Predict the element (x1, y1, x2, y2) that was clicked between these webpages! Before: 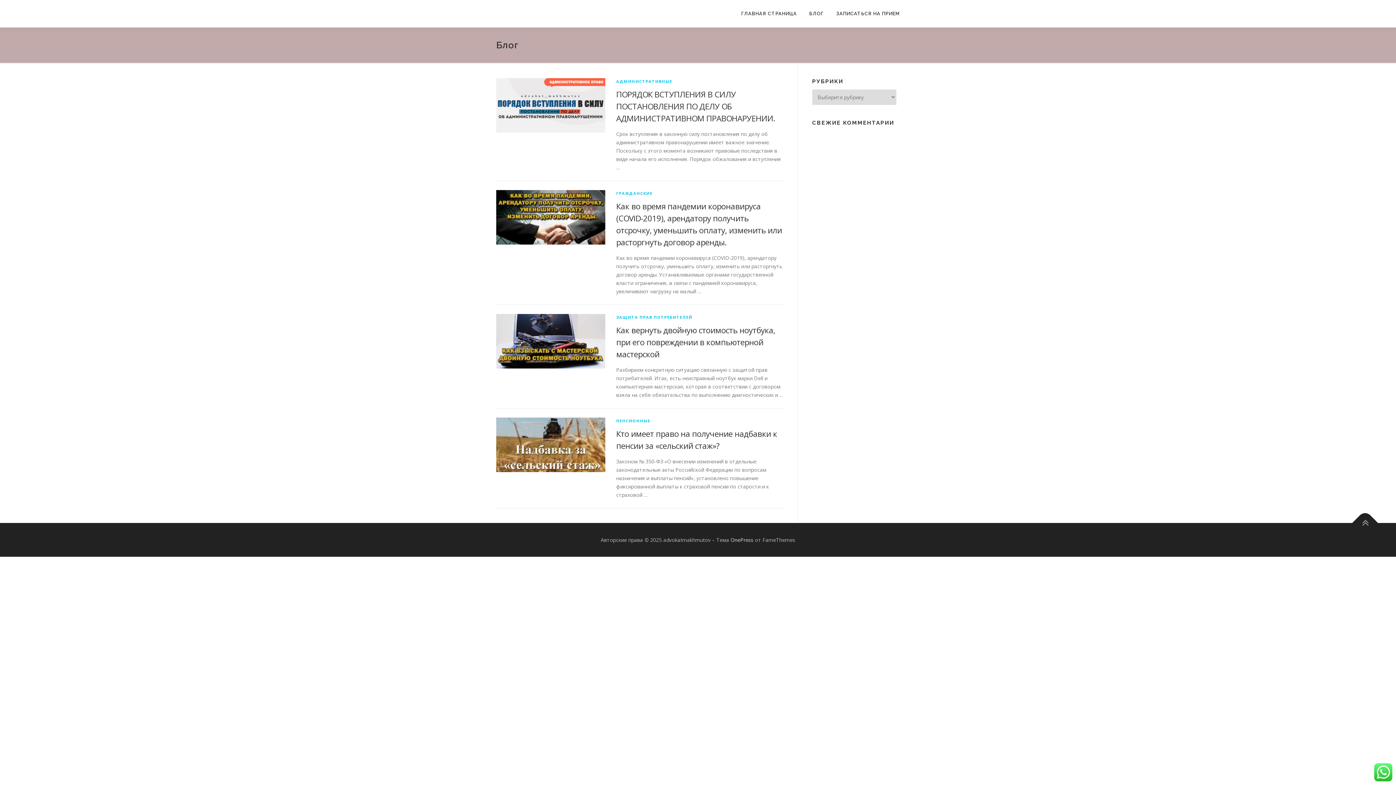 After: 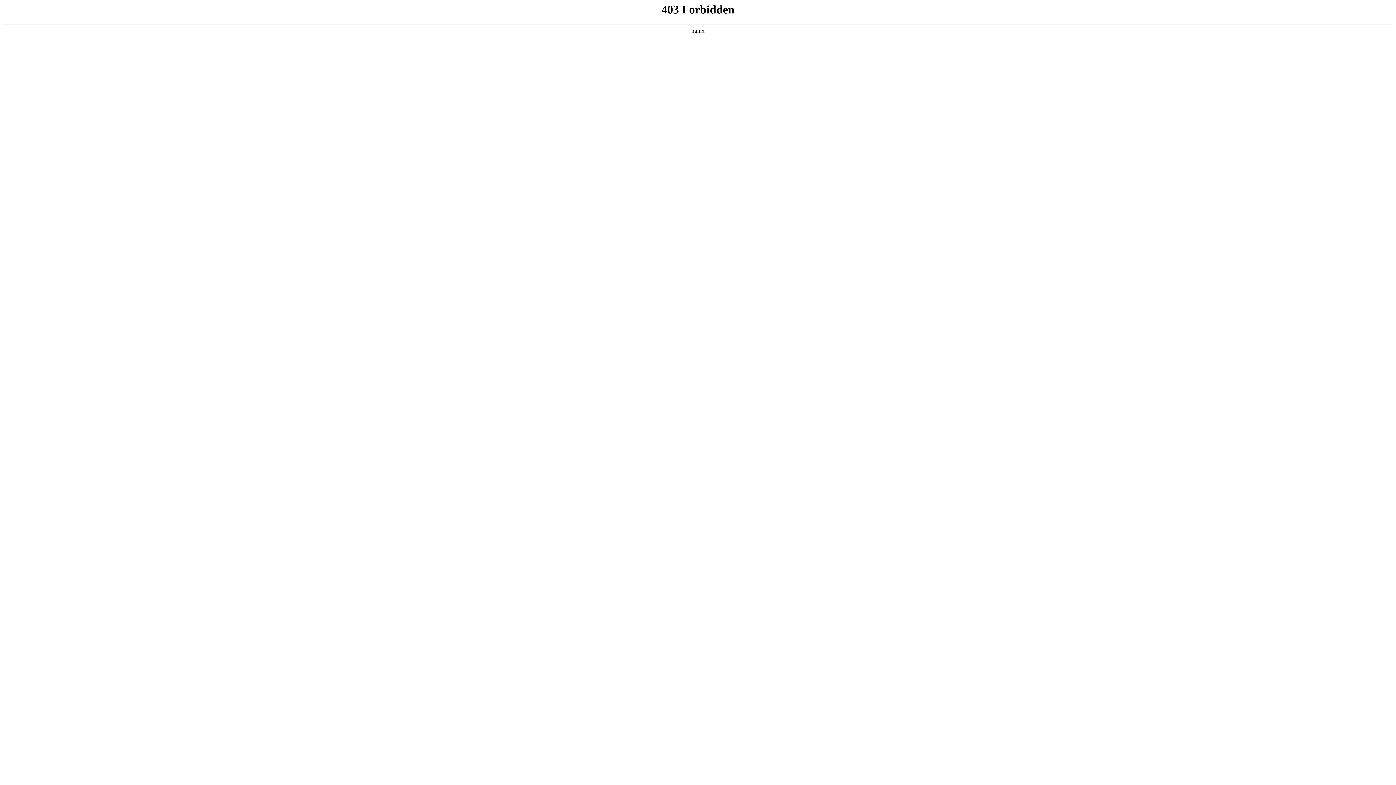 Action: bbox: (730, 536, 753, 543) label: OnePress